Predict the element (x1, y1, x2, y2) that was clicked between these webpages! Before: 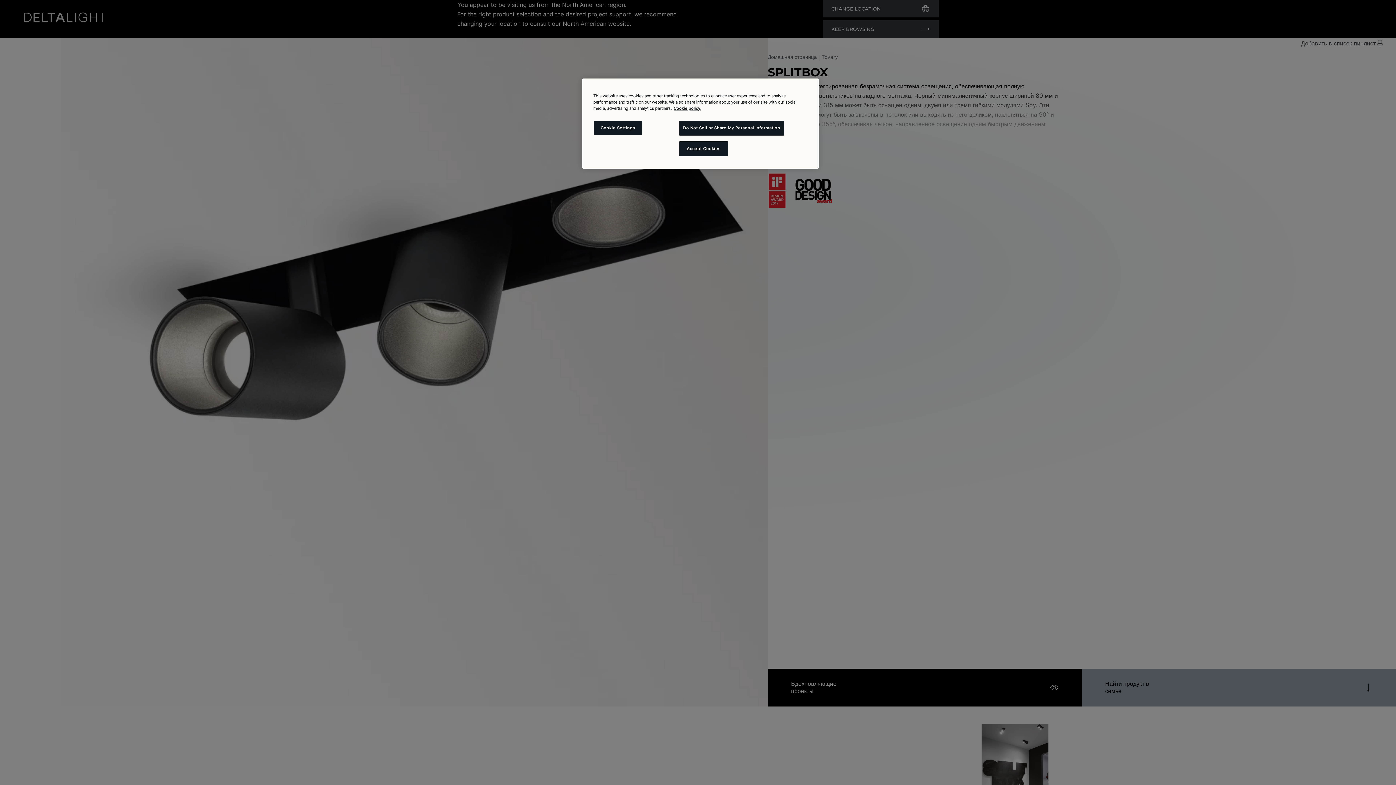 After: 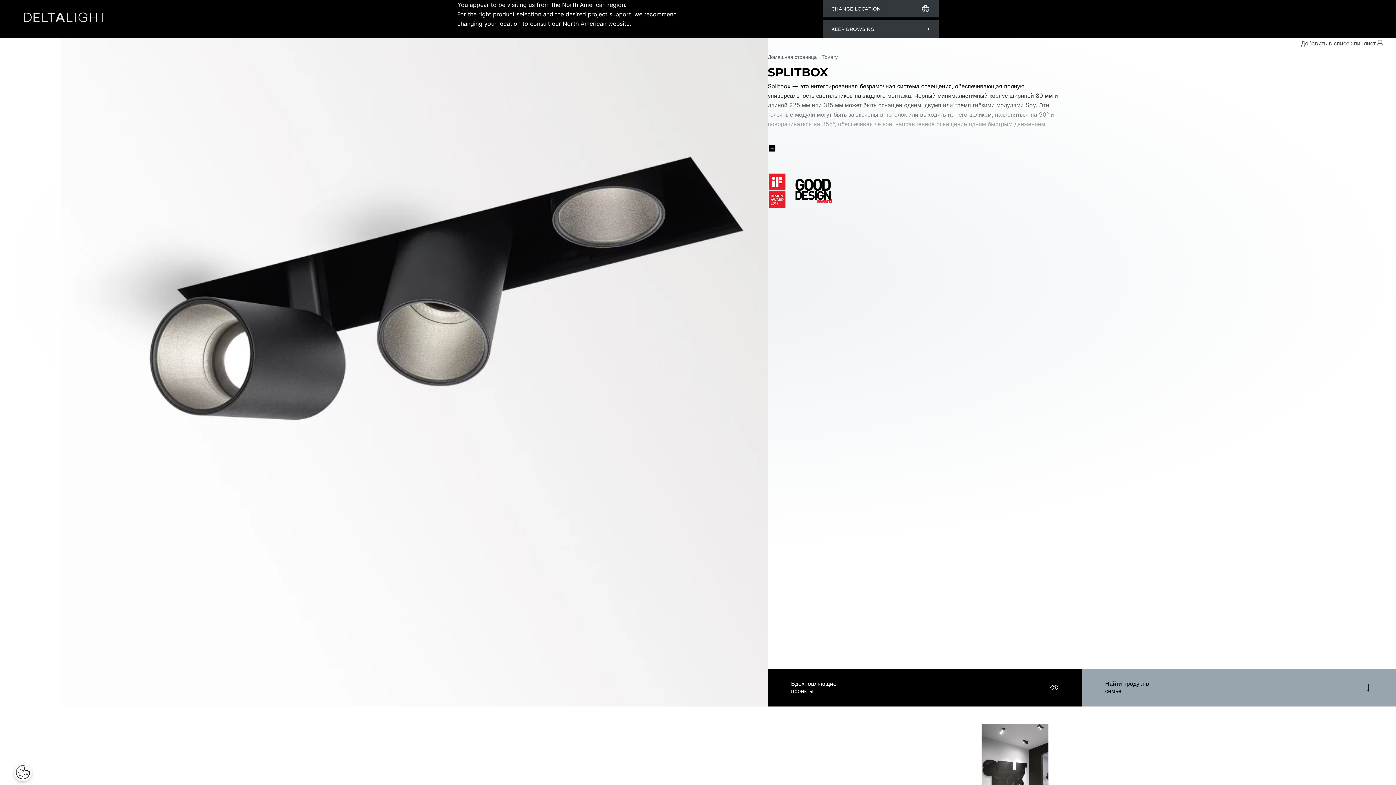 Action: label: Accept Cookies bbox: (679, 141, 728, 156)